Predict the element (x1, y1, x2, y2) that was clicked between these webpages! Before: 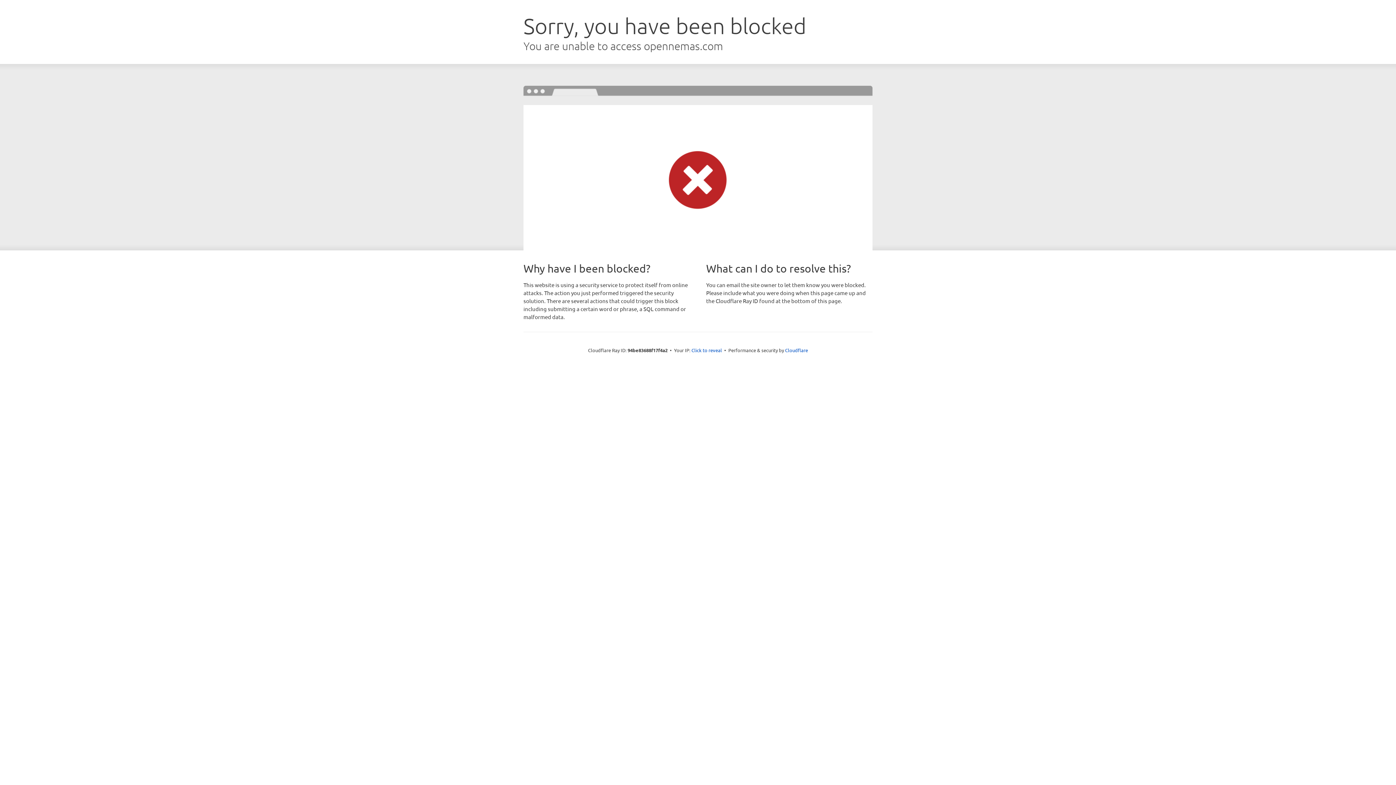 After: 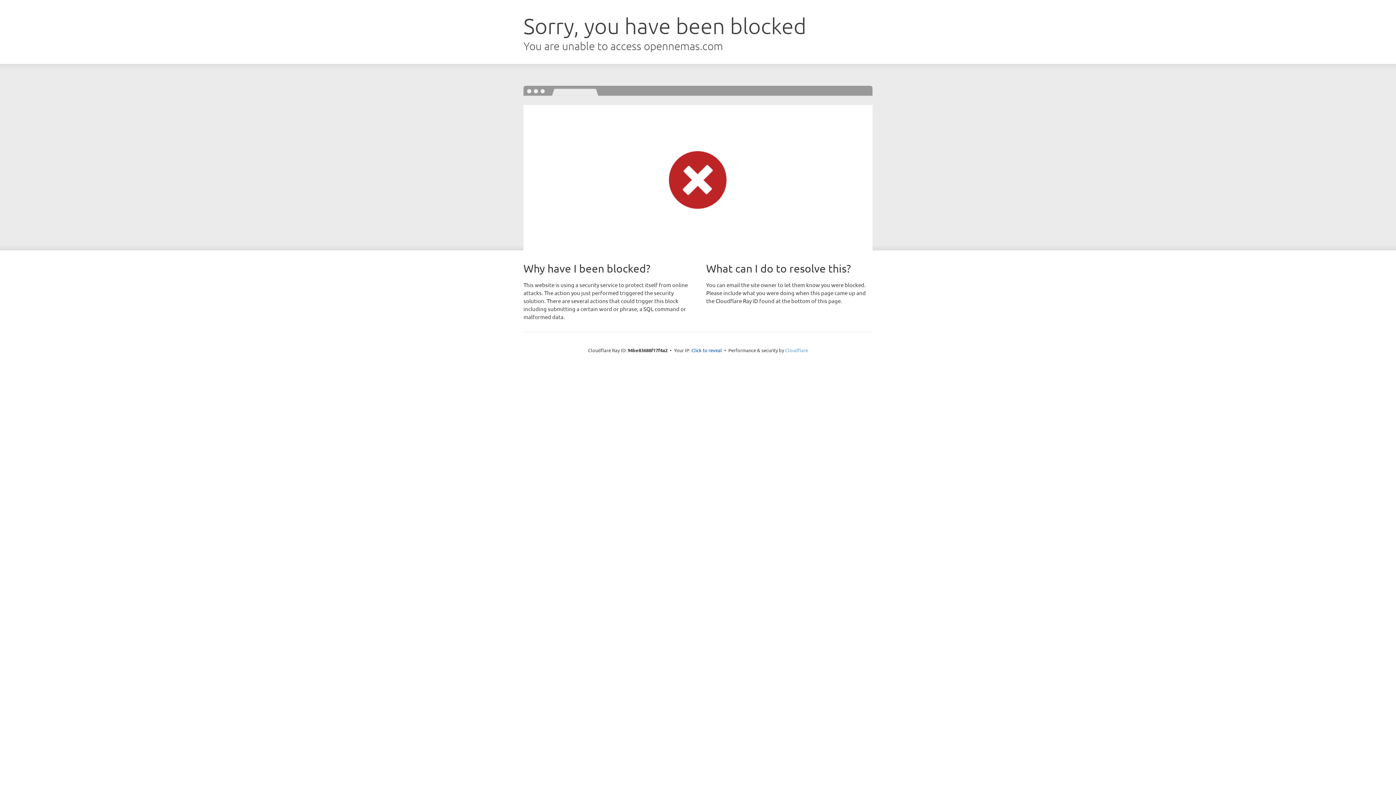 Action: bbox: (785, 347, 808, 353) label: Cloudflare